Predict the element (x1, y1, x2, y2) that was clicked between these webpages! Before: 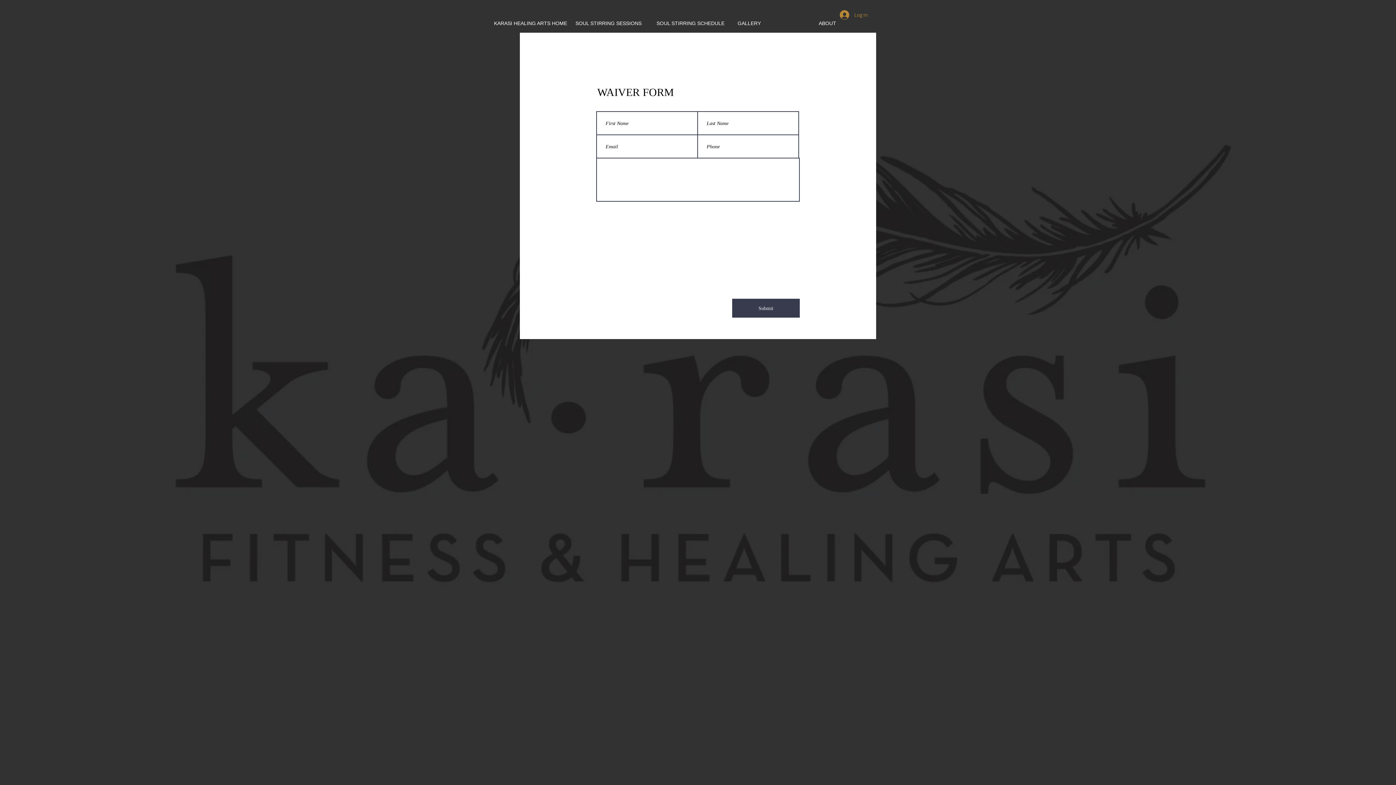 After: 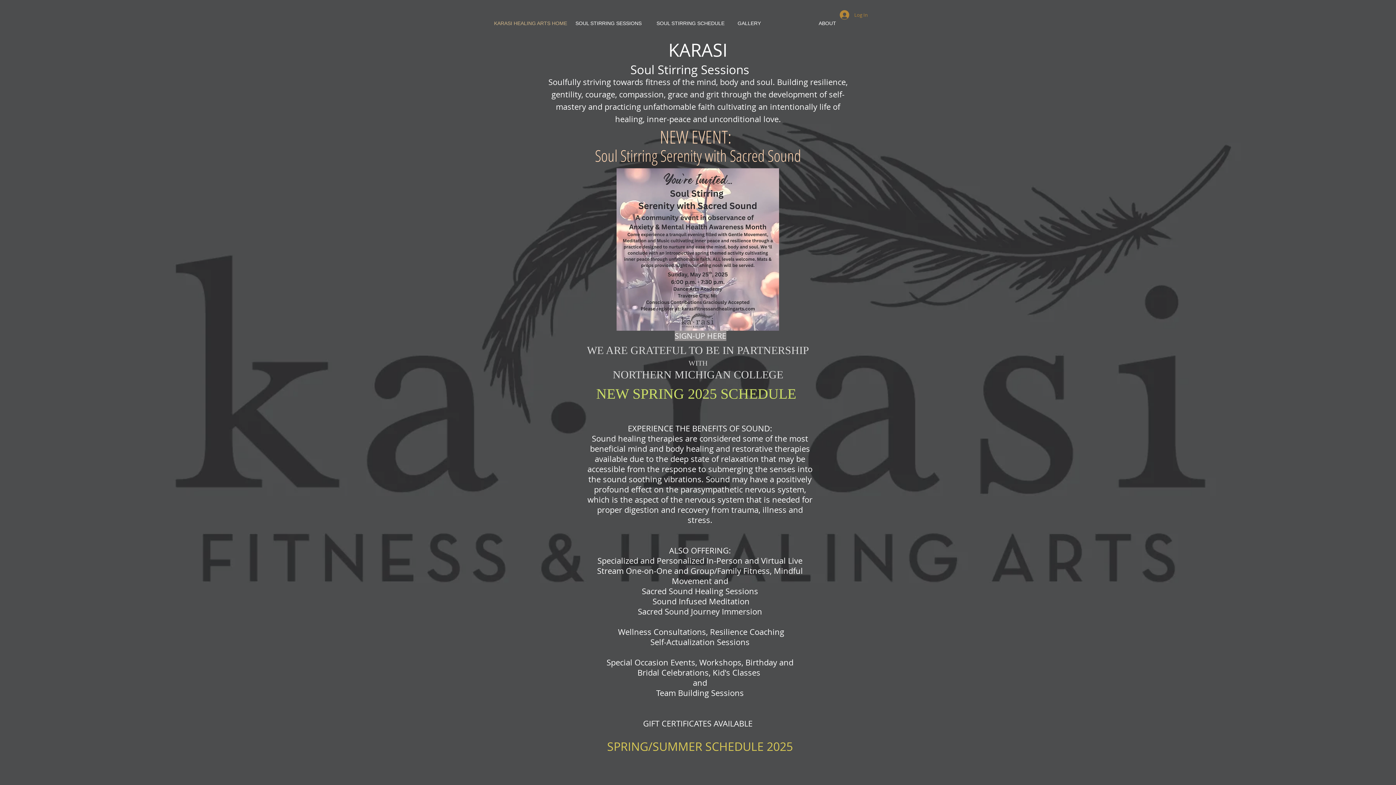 Action: bbox: (490, 17, 572, 29) label: KARASI HEALING ARTS HOME